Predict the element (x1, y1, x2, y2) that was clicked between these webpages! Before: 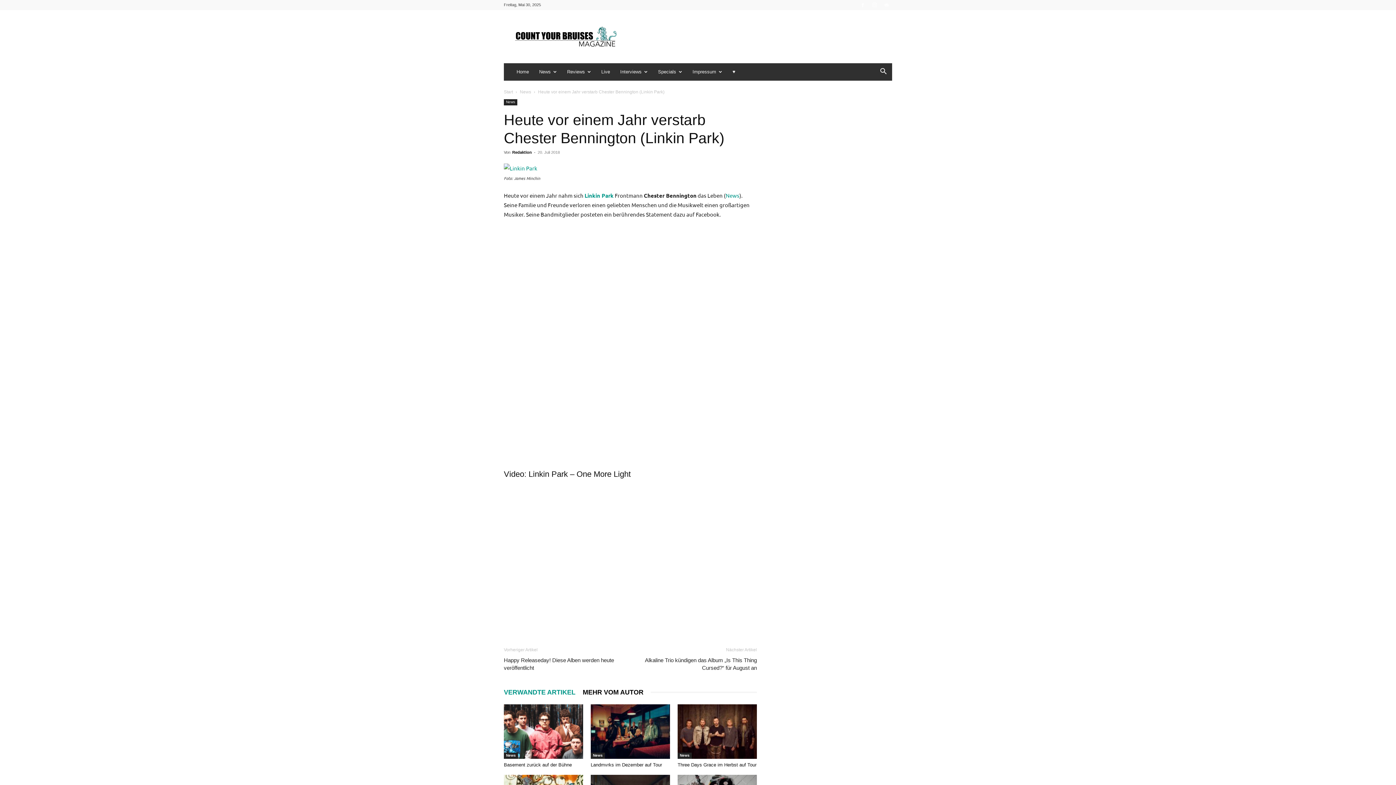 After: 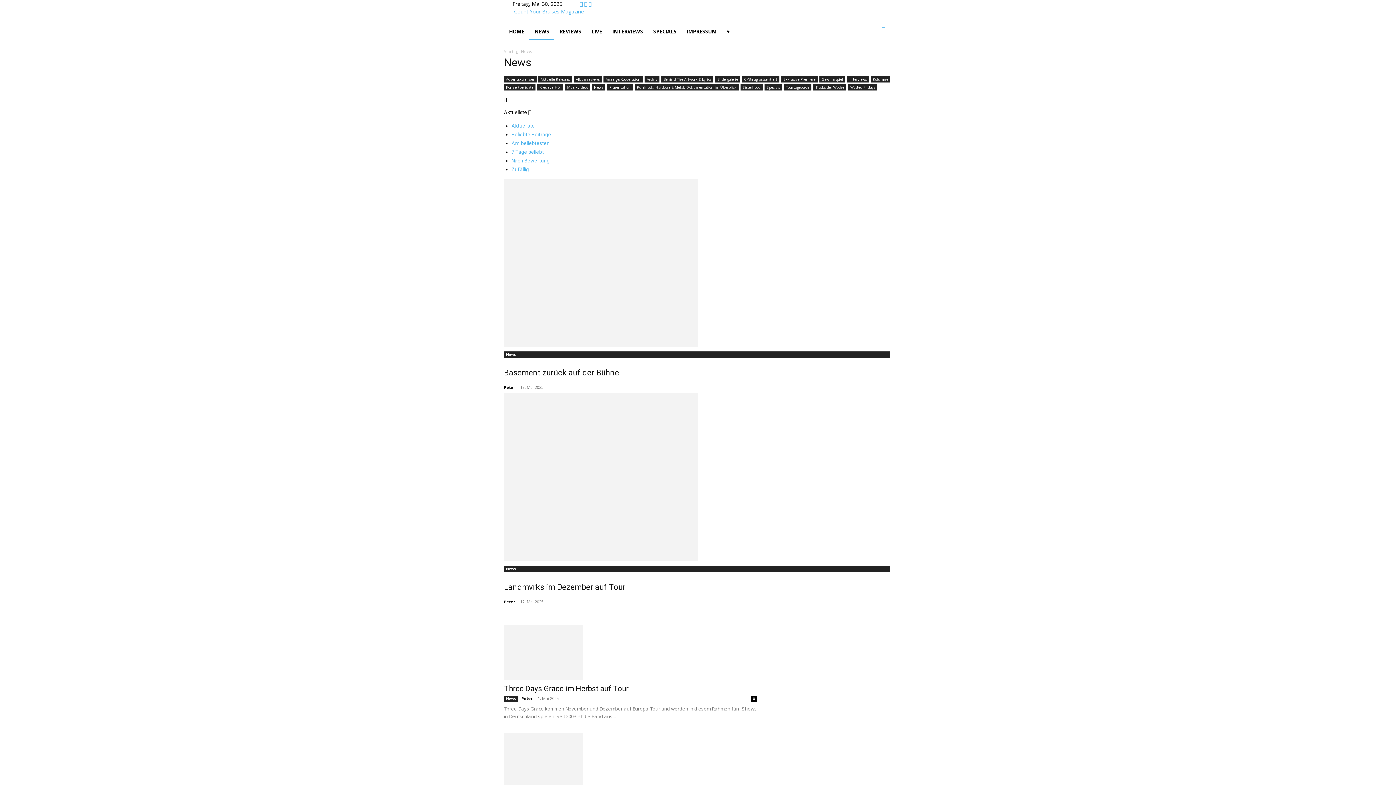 Action: label: News bbox: (504, 99, 517, 105)